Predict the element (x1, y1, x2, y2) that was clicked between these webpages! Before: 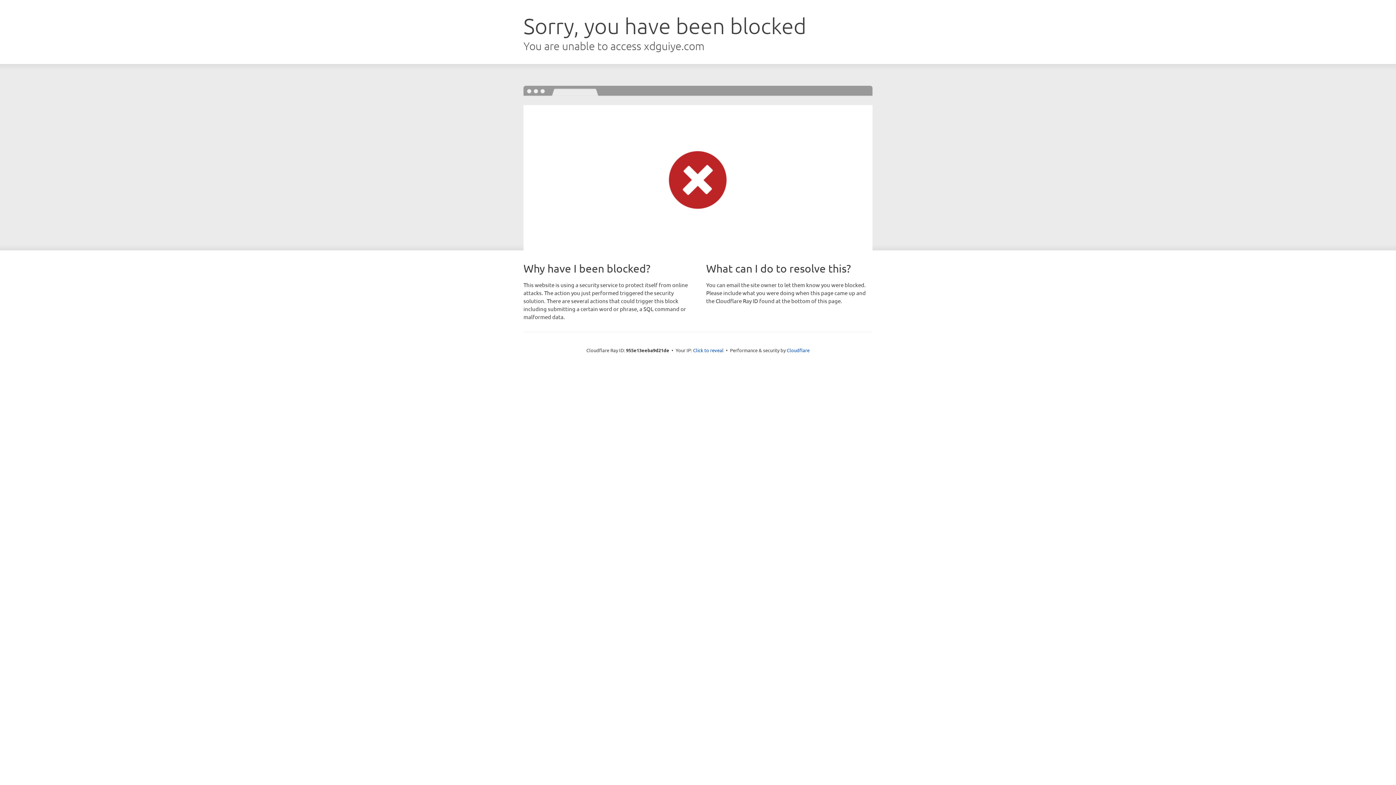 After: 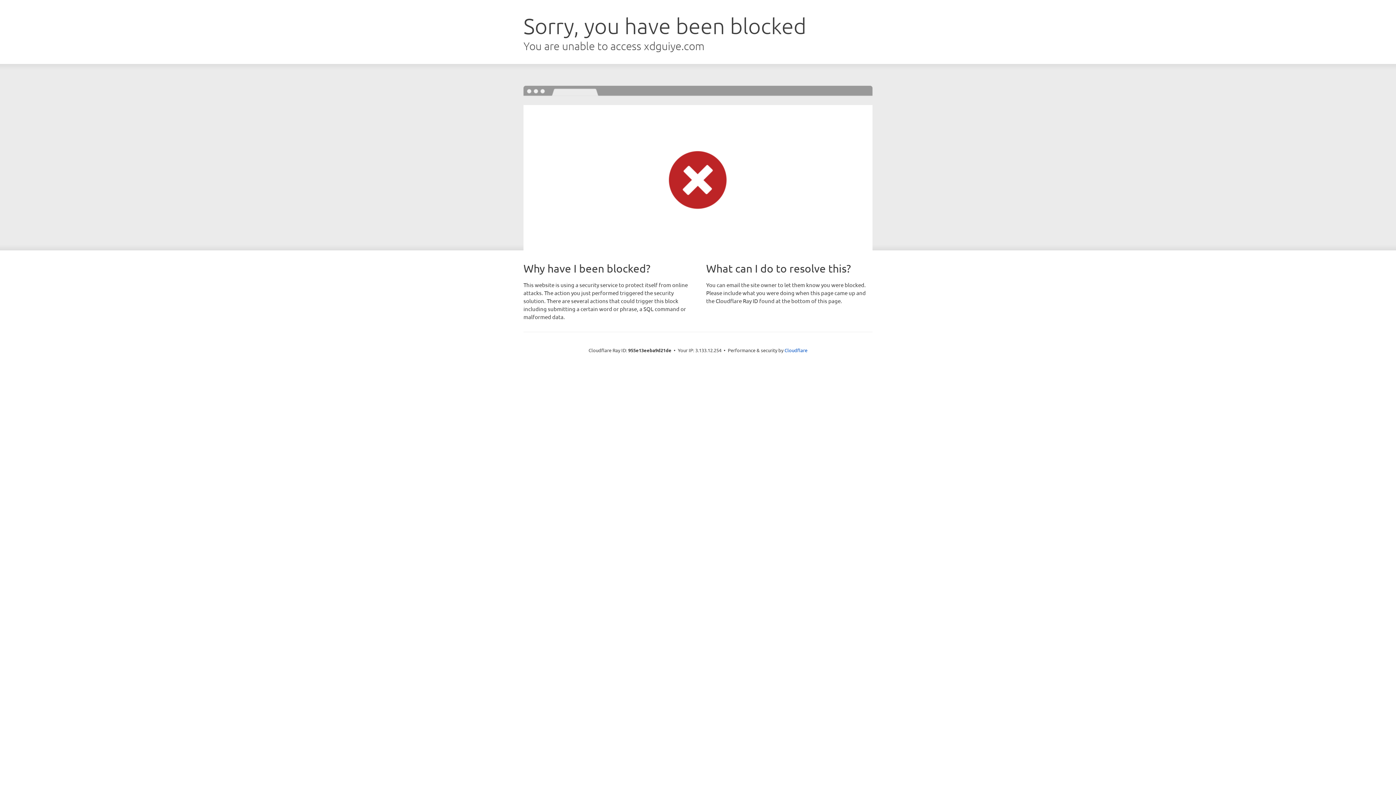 Action: label: Click to reveal bbox: (693, 346, 723, 353)